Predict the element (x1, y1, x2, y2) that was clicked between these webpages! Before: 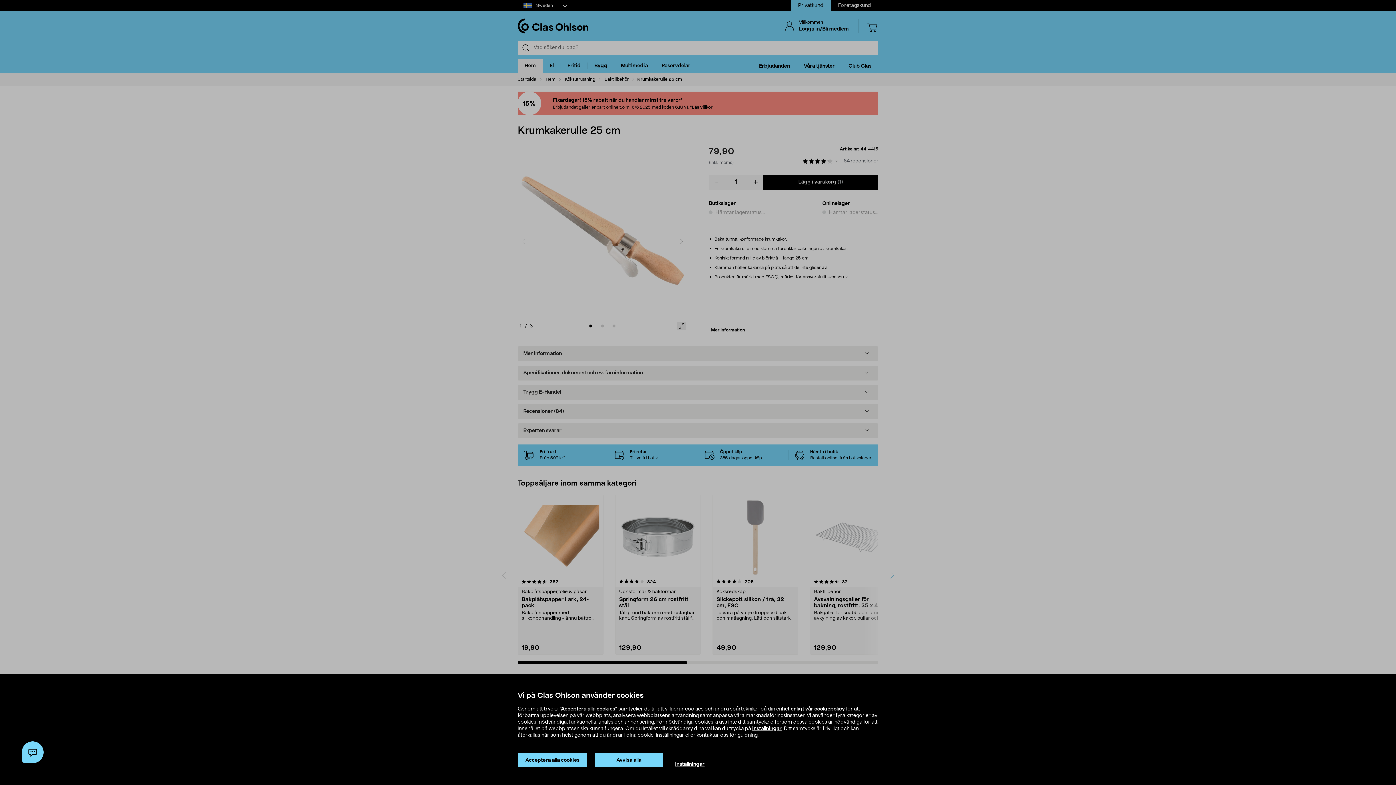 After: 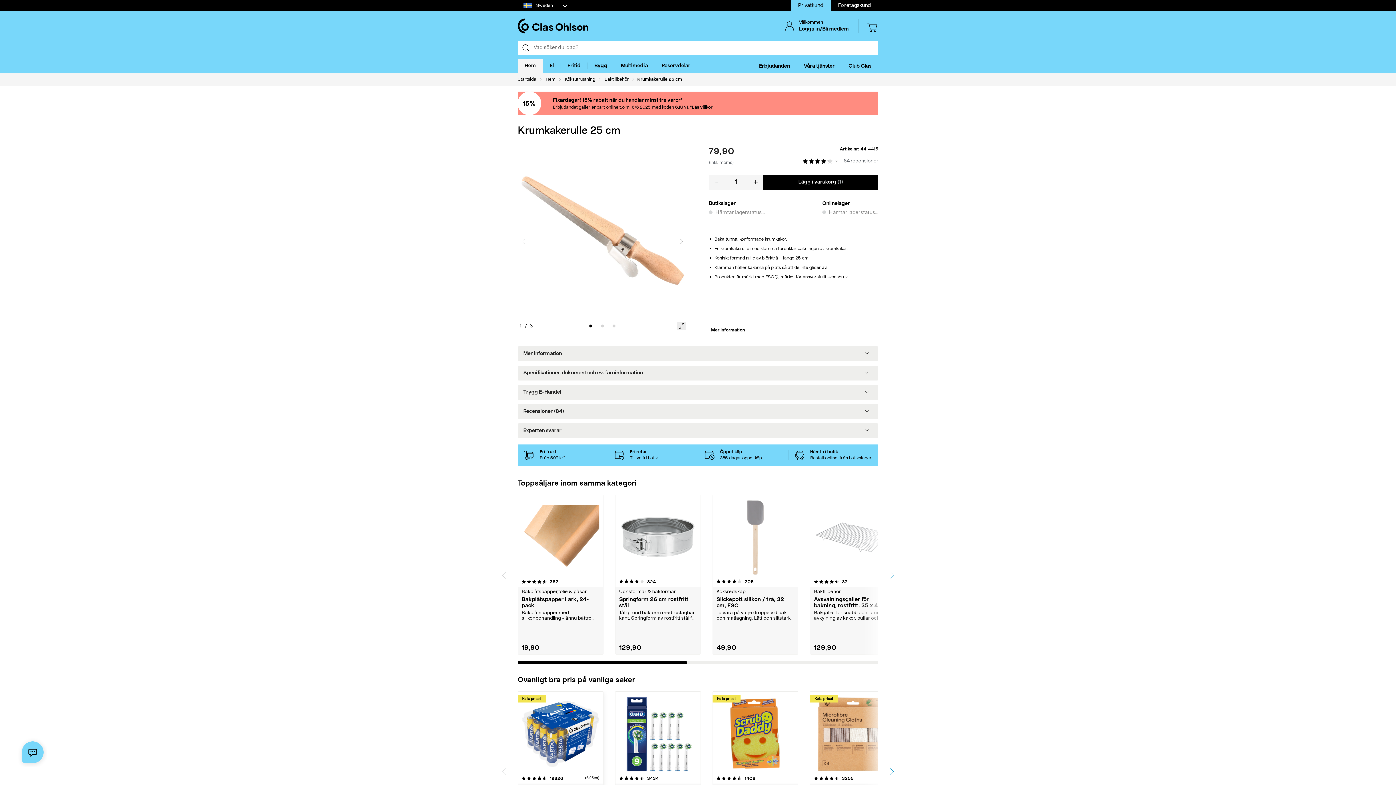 Action: bbox: (517, 753, 587, 768) label: Acceptera alla cookies